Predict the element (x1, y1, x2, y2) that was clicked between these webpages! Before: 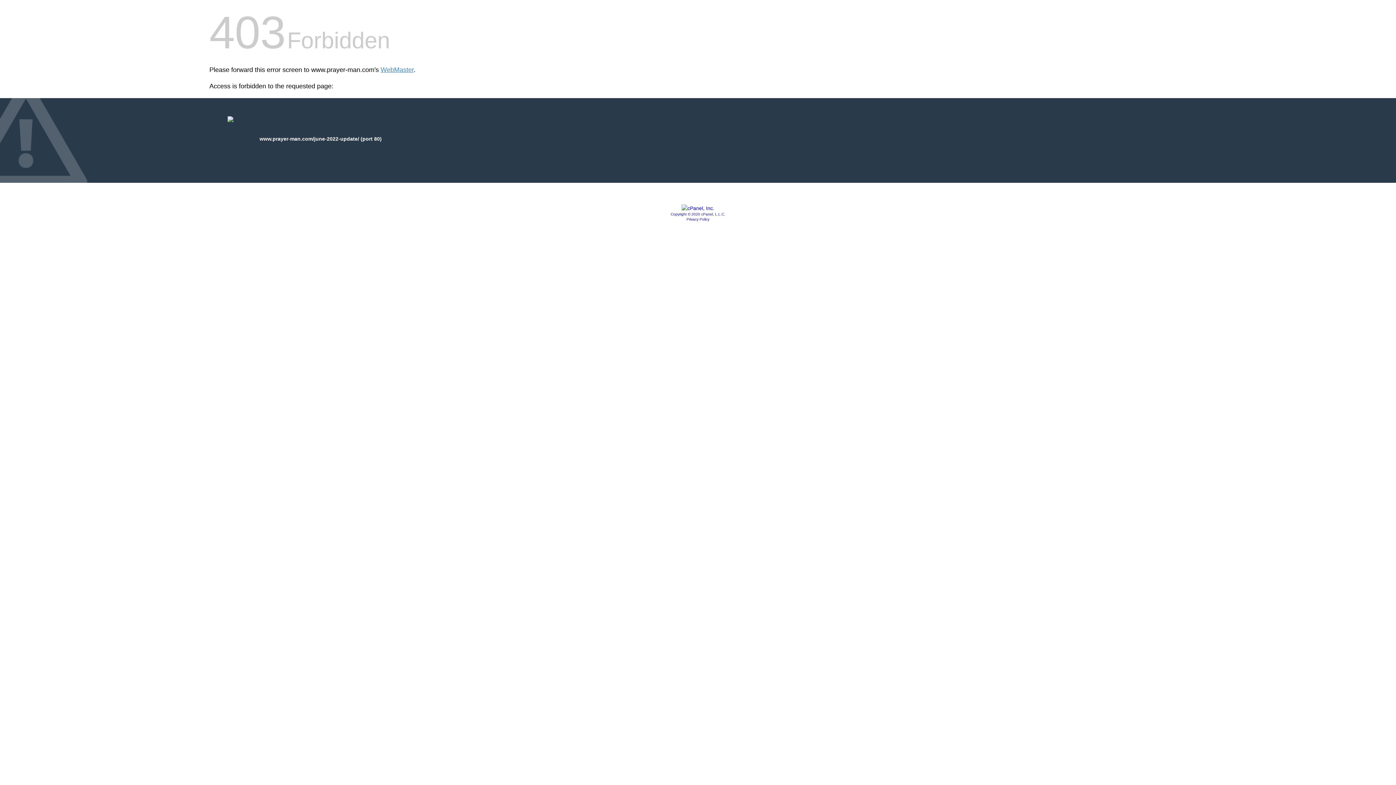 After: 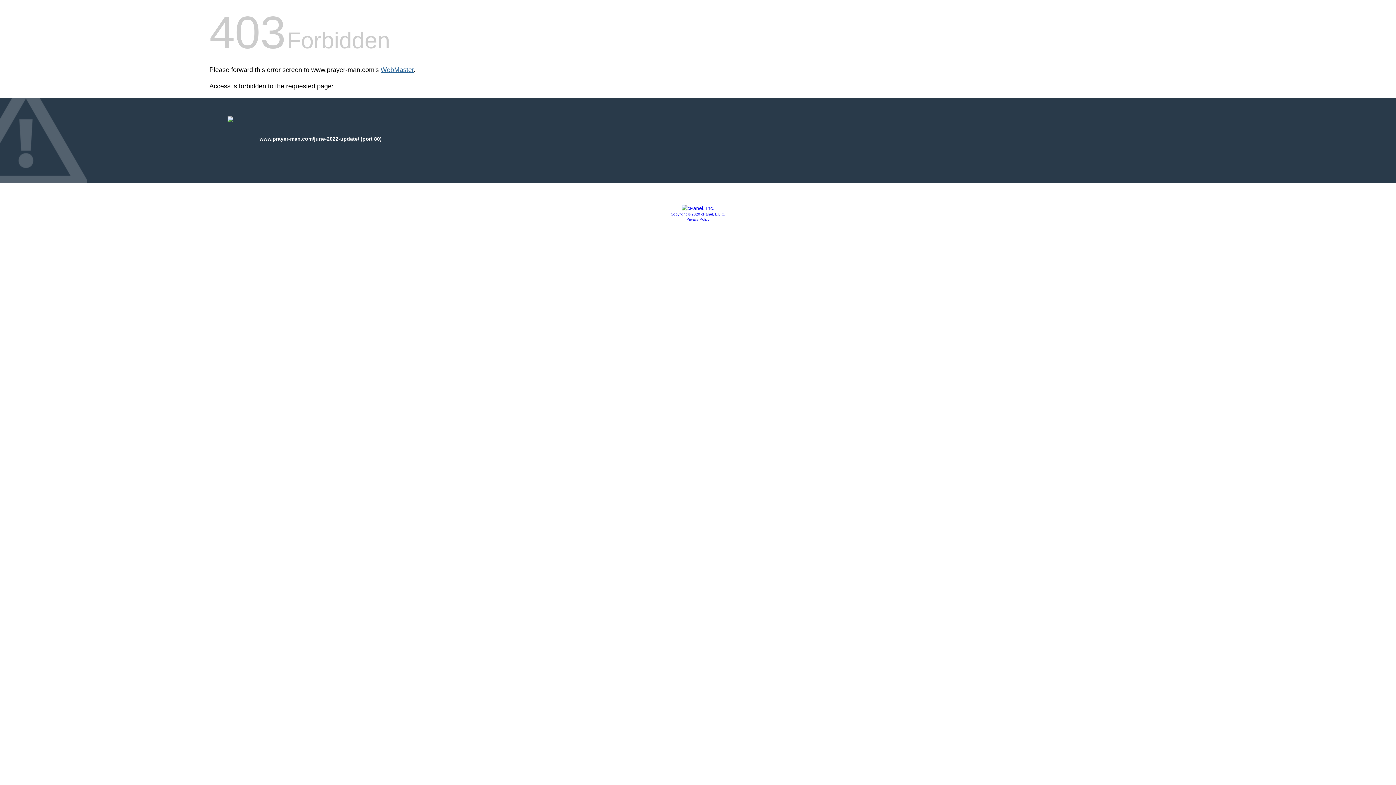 Action: bbox: (380, 66, 413, 73) label: WebMaster